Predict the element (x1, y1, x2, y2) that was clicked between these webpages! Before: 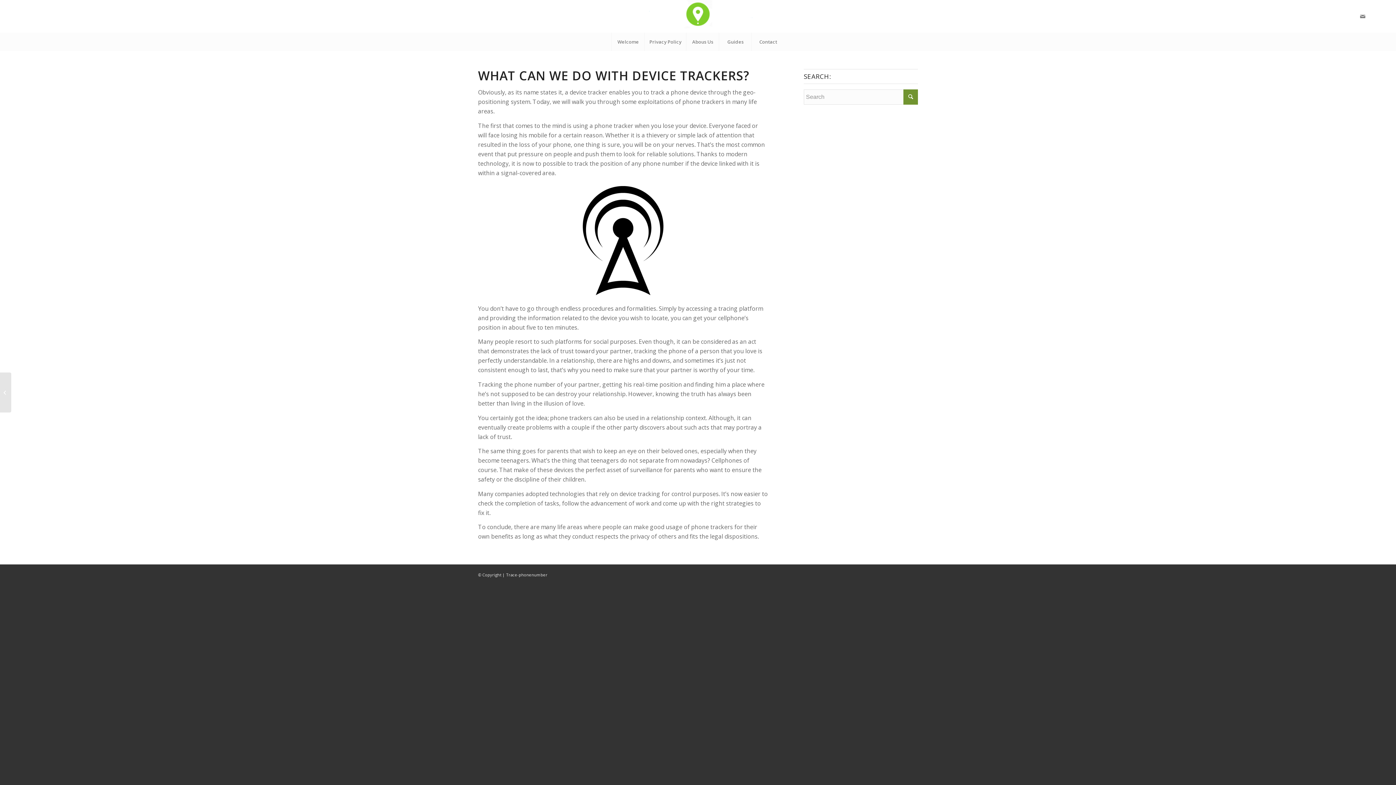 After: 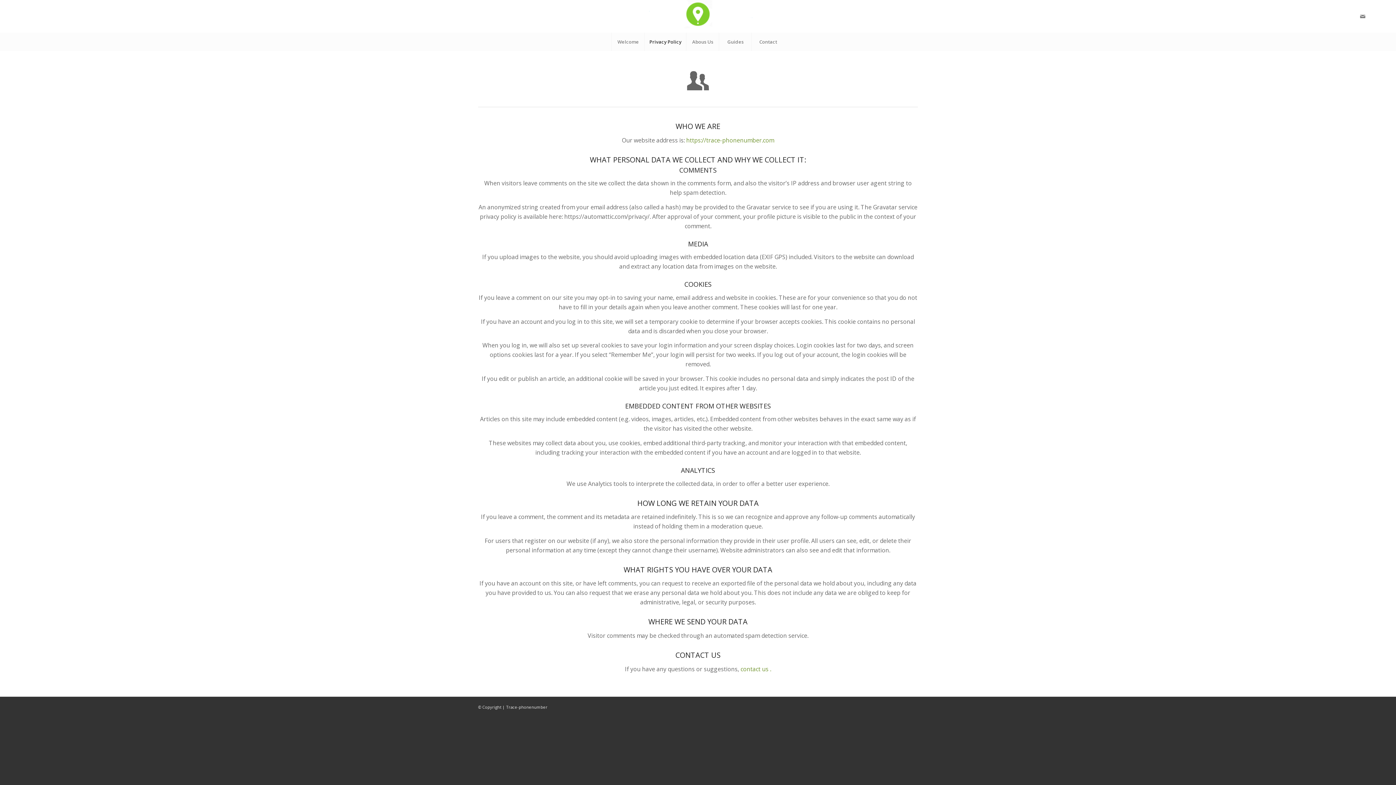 Action: label: Privacy Policy bbox: (644, 32, 686, 50)